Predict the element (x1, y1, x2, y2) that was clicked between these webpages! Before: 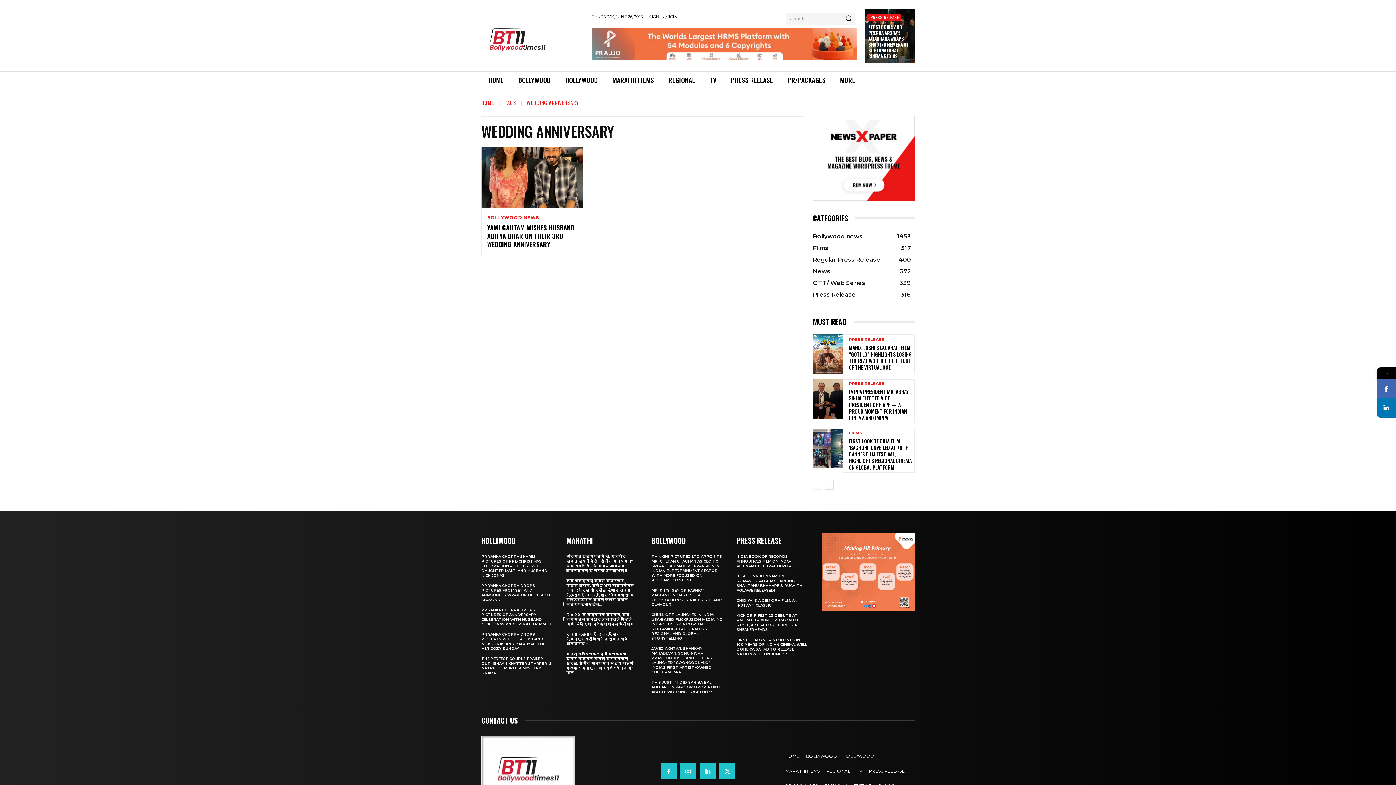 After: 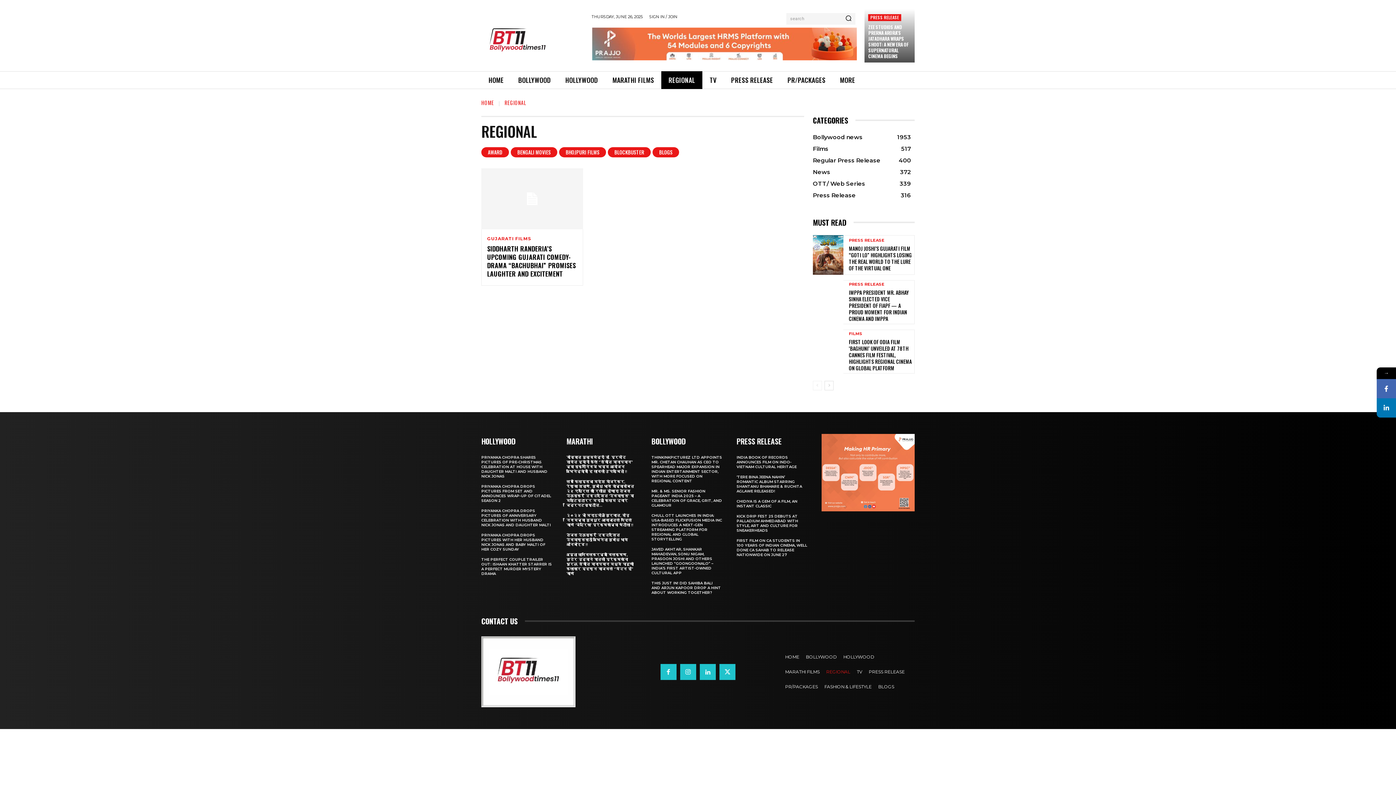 Action: bbox: (661, 71, 702, 89) label: REGIONAL